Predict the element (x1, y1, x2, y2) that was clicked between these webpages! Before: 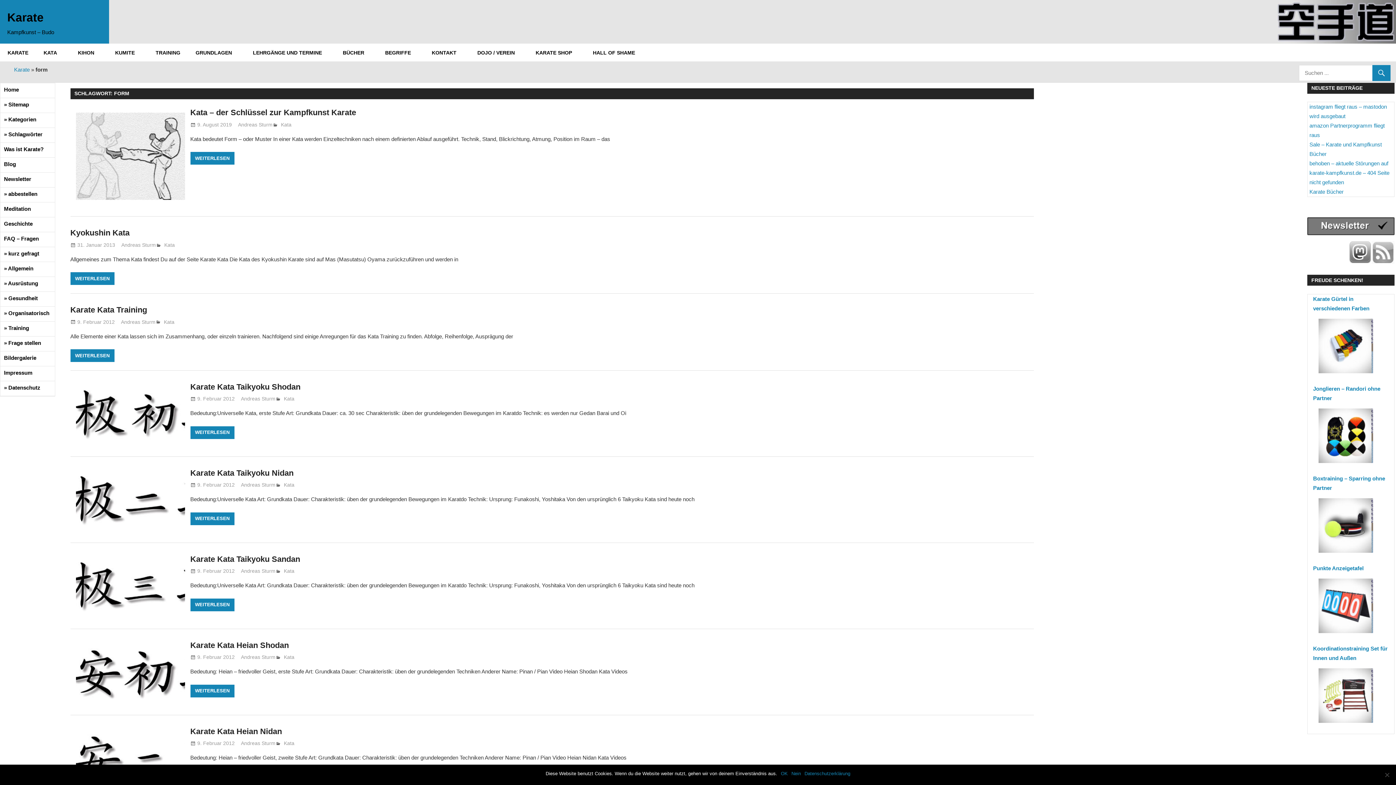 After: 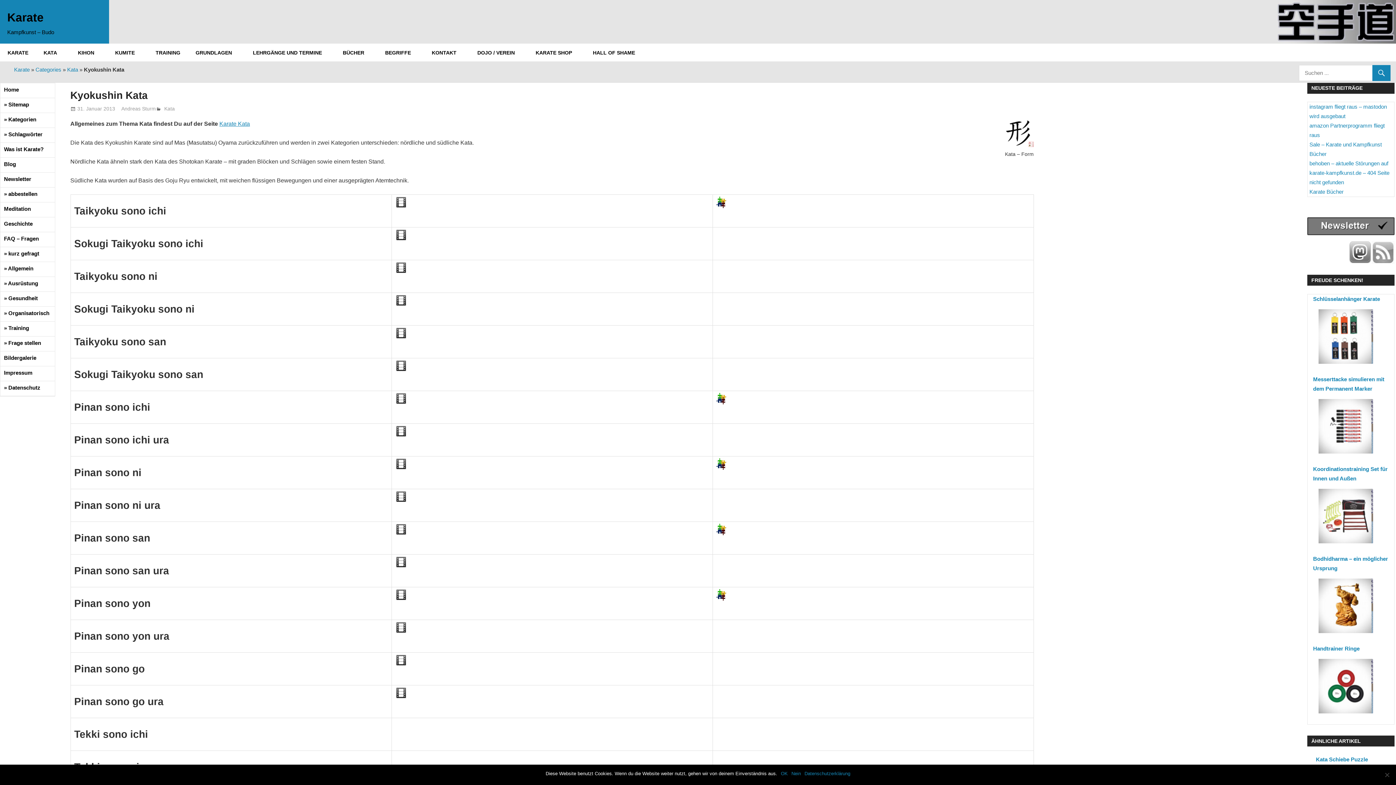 Action: label: 31. Januar 2013 bbox: (77, 242, 115, 247)